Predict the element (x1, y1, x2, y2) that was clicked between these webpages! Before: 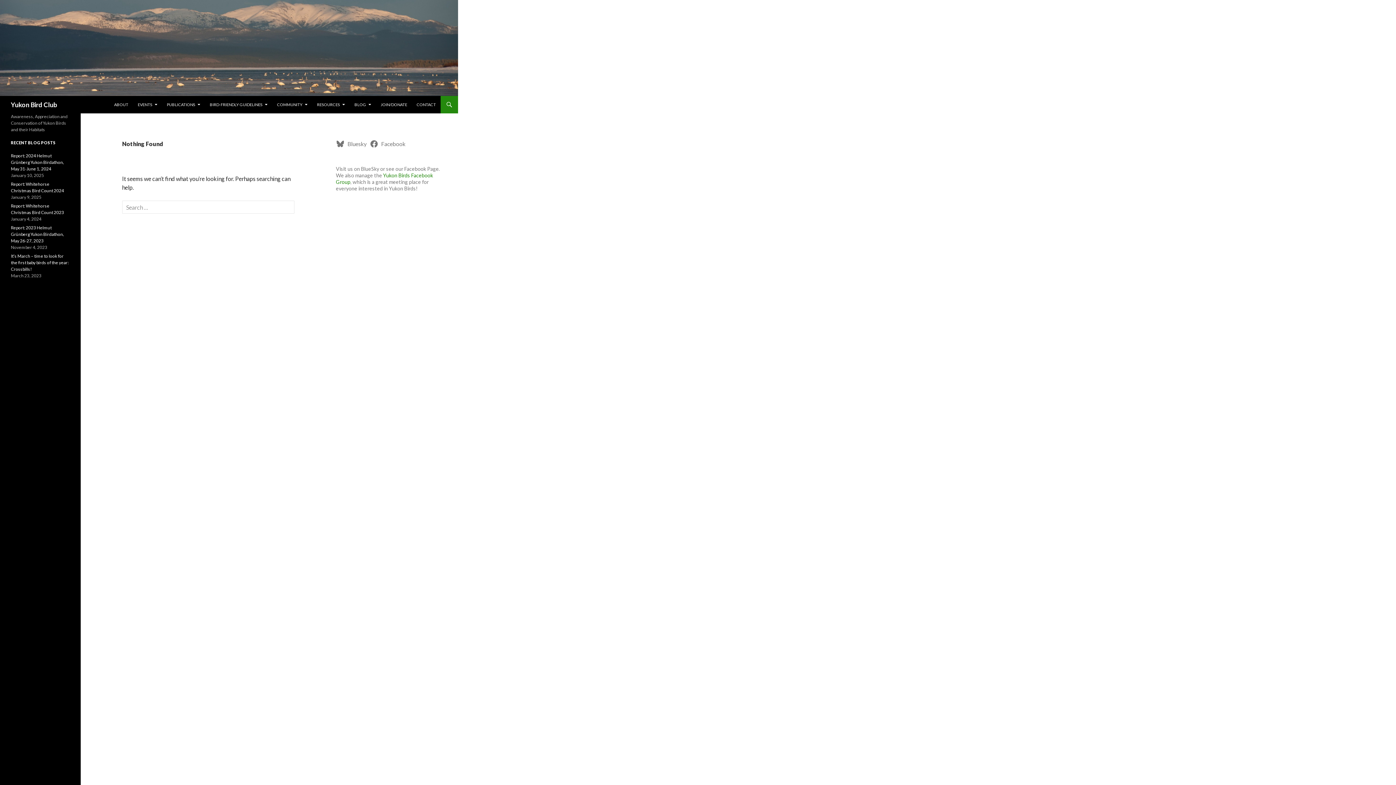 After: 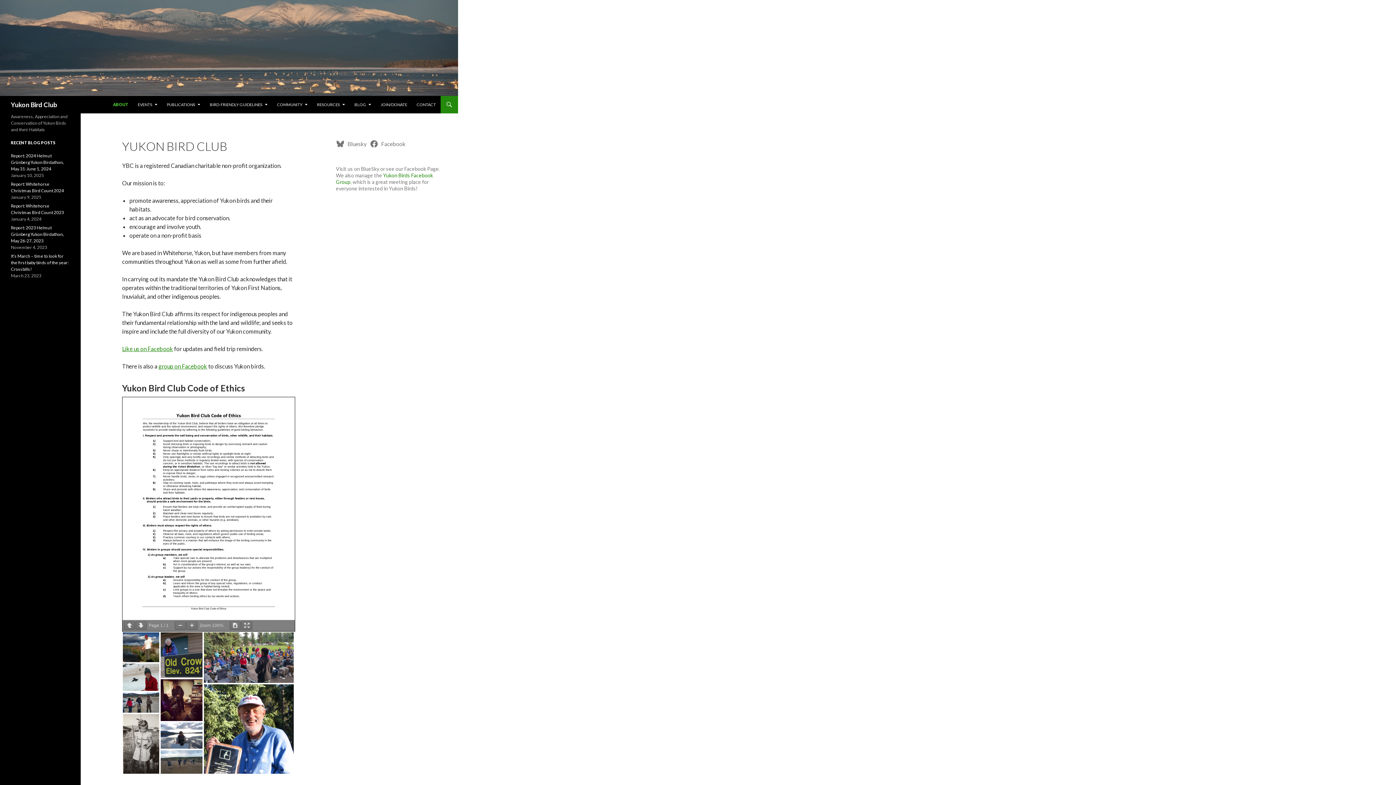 Action: label: Yukon Bird Club bbox: (10, 96, 57, 113)